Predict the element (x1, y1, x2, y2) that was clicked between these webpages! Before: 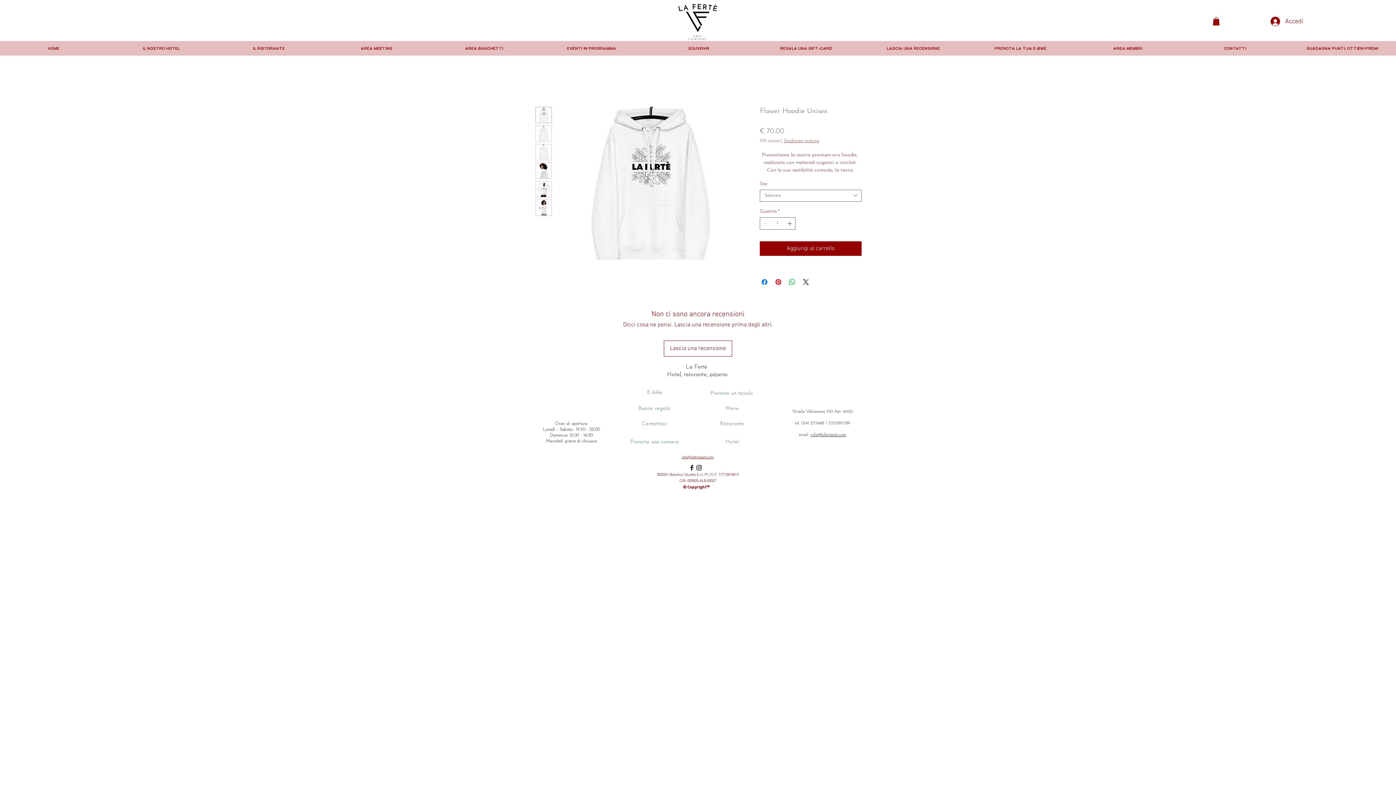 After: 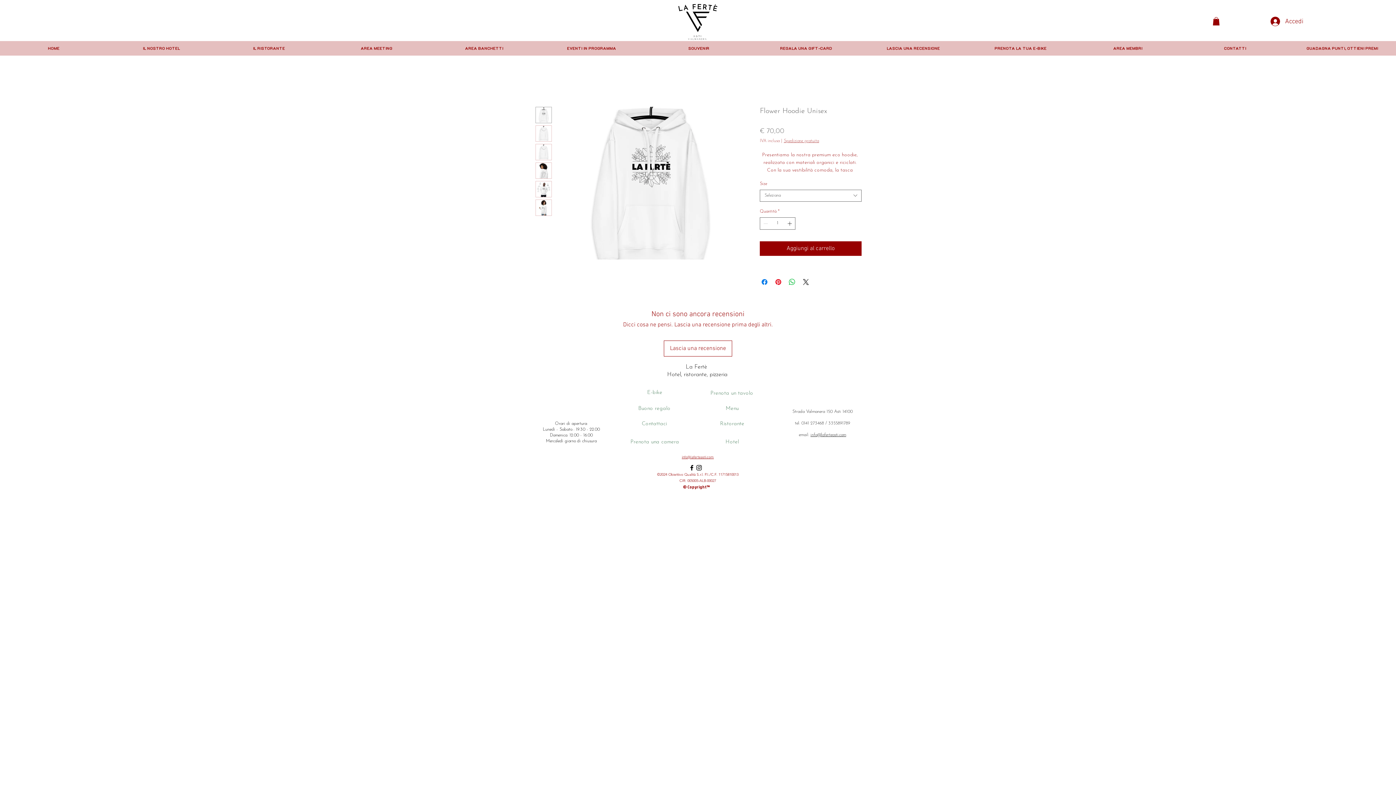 Action: label: alt.text.label.Facebook bbox: (688, 464, 695, 471)